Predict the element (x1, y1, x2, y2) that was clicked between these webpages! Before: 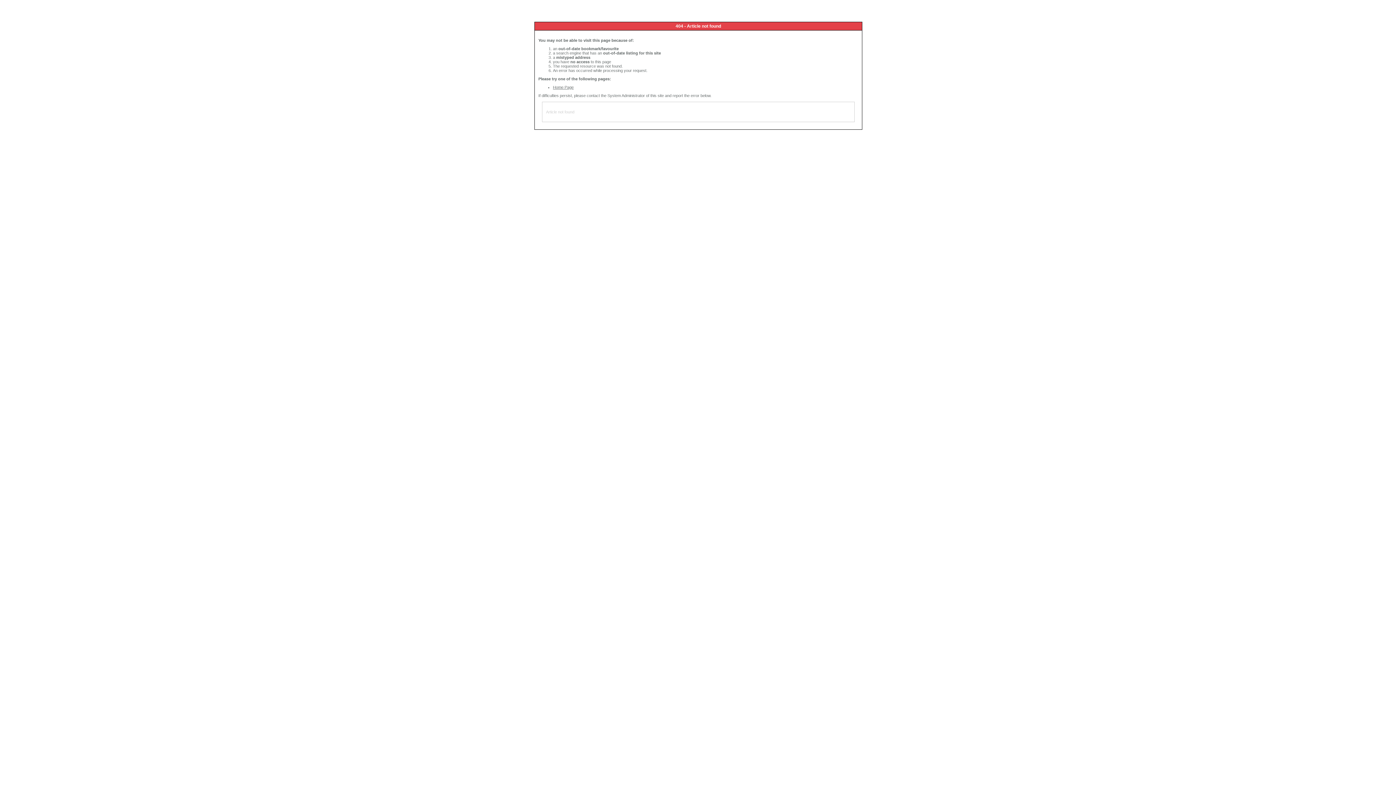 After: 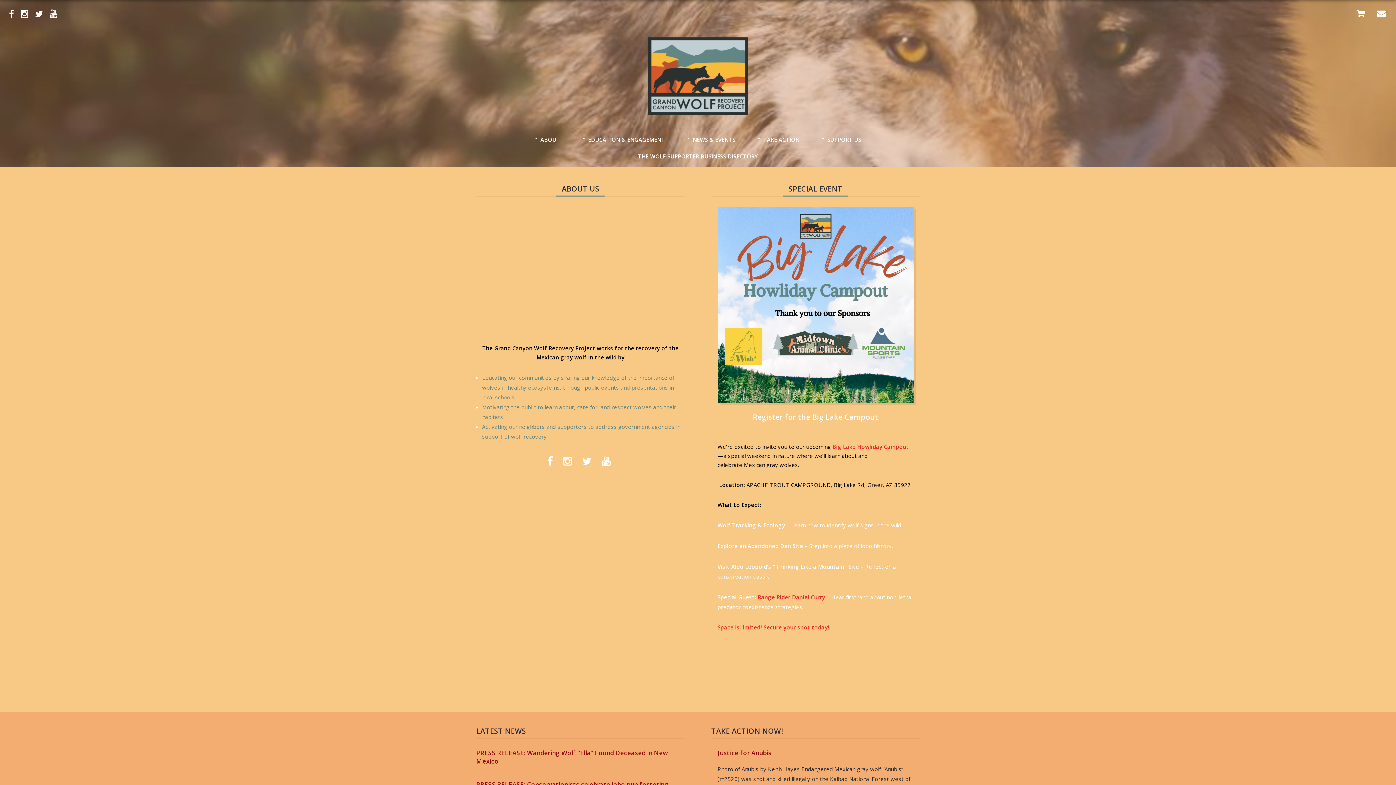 Action: label: Home Page bbox: (553, 85, 573, 89)